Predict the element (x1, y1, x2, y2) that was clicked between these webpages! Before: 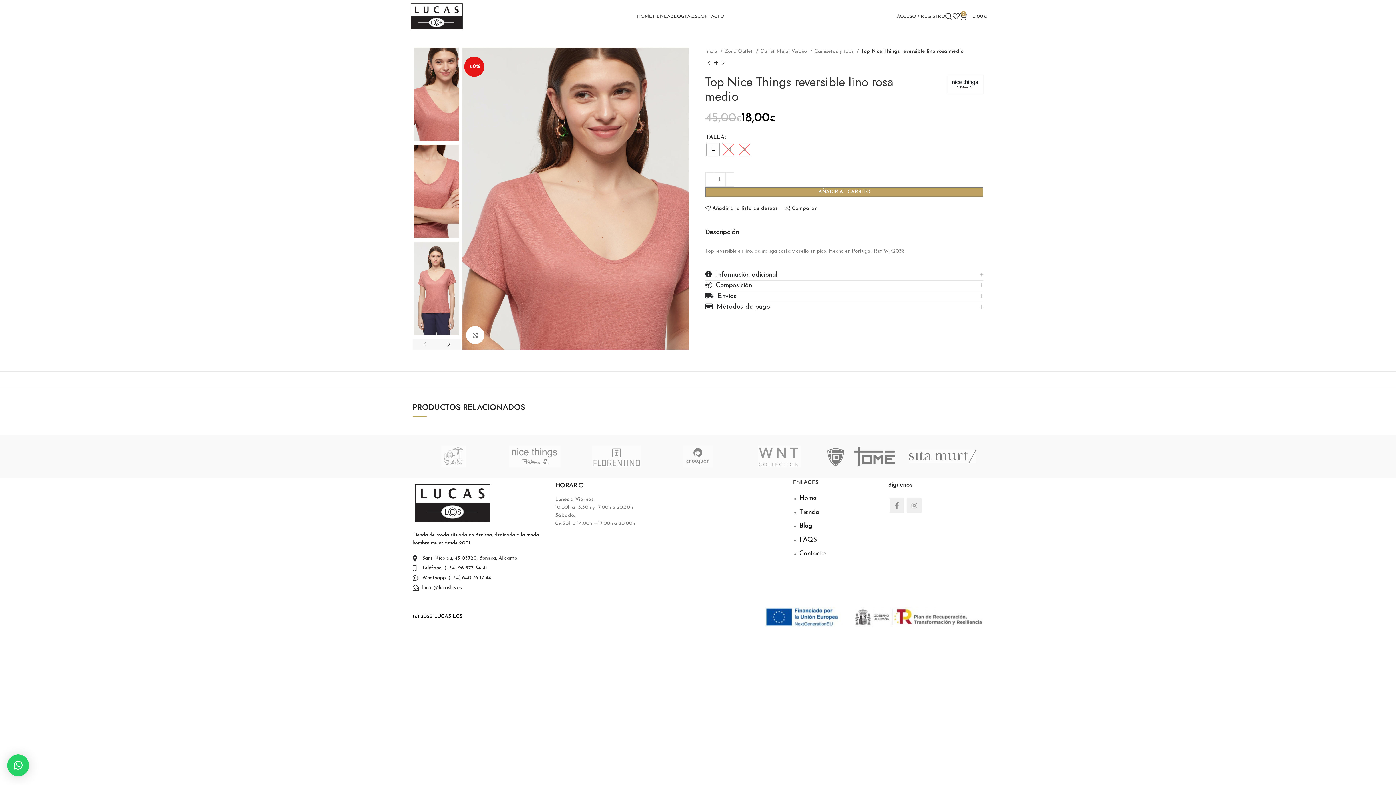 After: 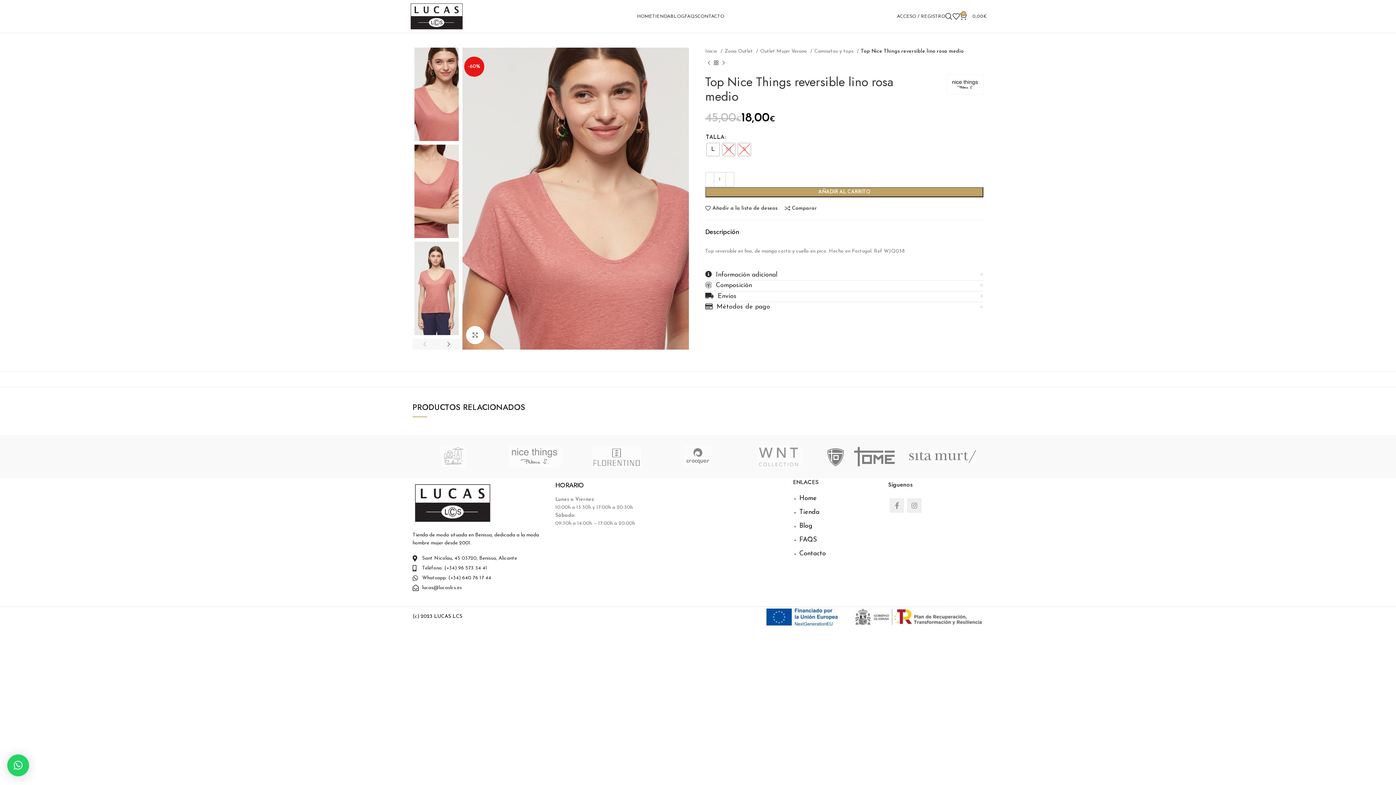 Action: bbox: (889, 498, 904, 513) label: Enlace social Facebook